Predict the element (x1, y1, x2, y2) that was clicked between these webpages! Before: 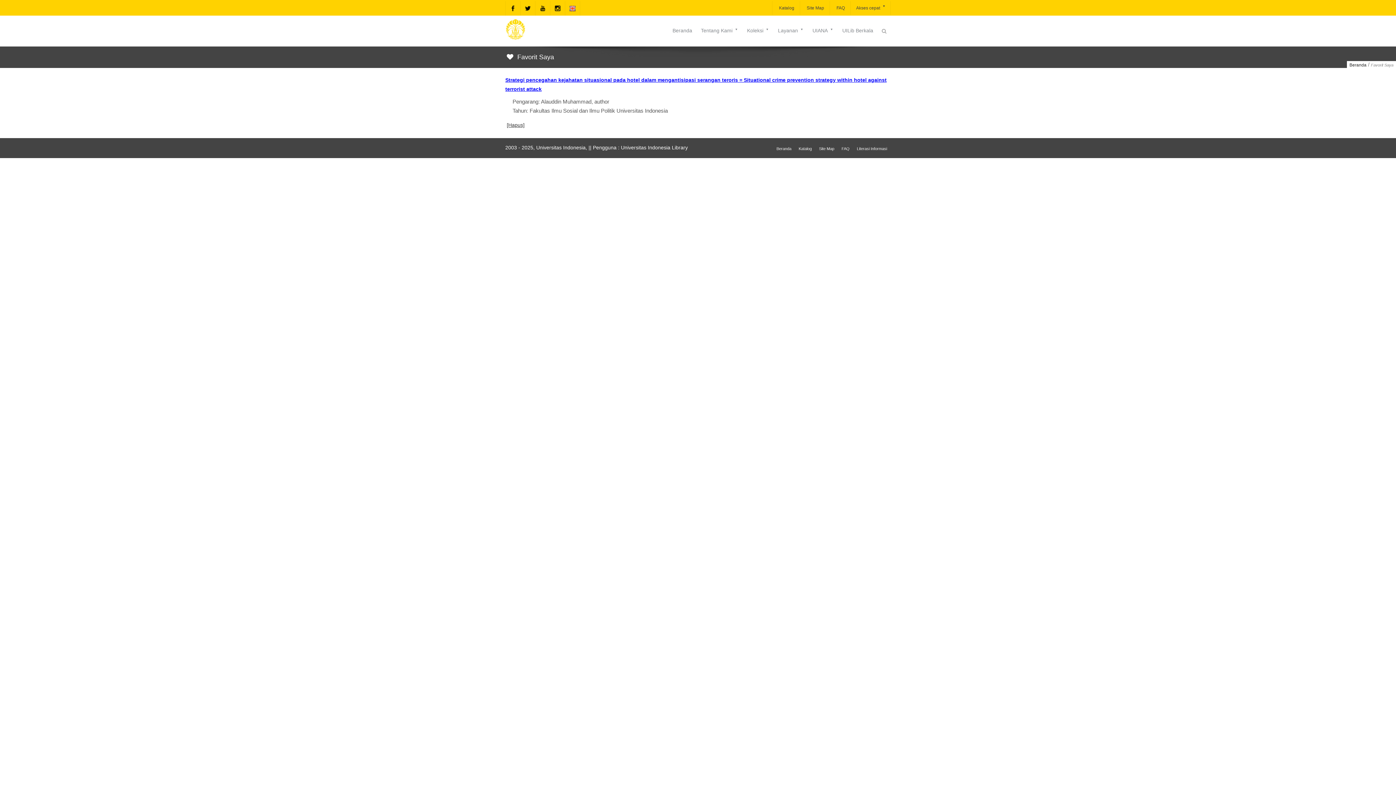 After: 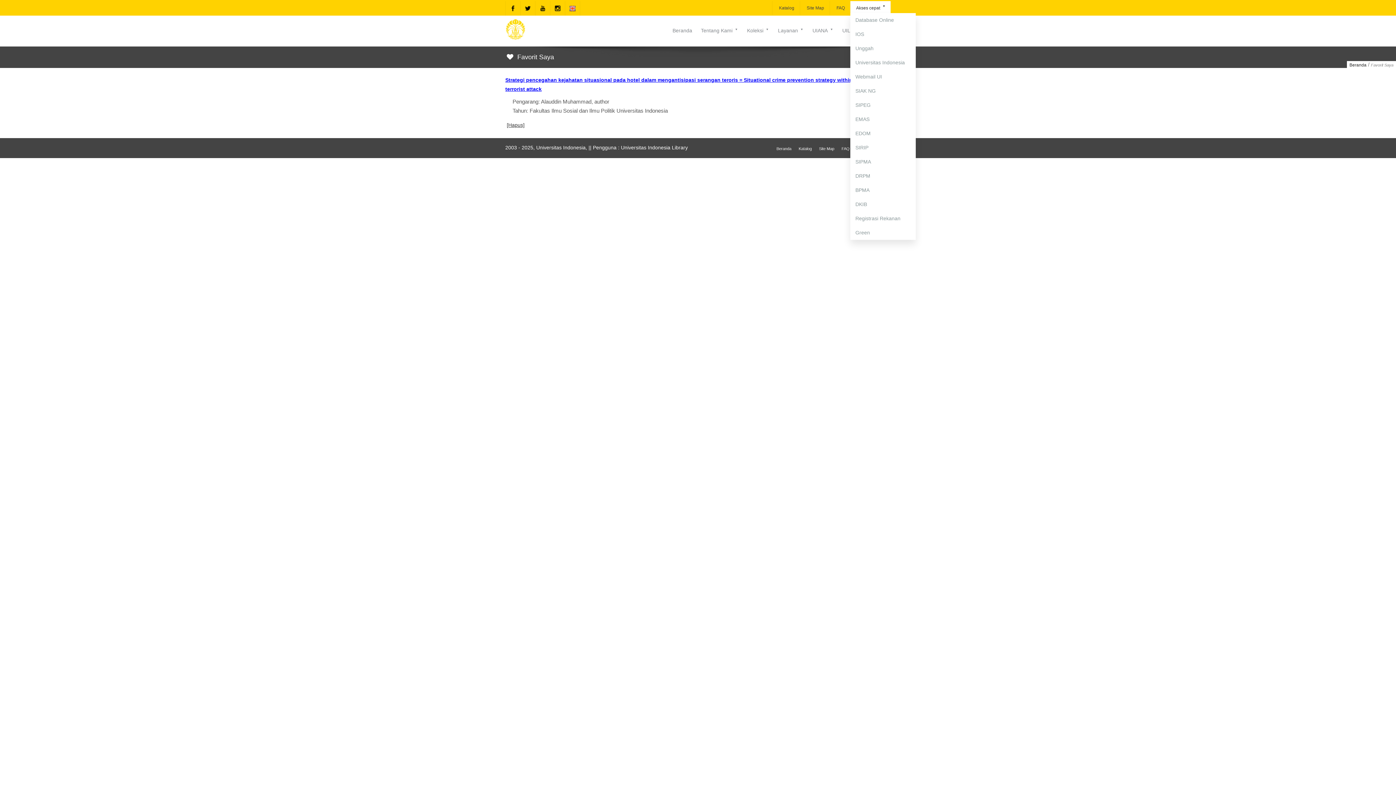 Action: label: Akses cepat bbox: (850, 1, 890, 14)